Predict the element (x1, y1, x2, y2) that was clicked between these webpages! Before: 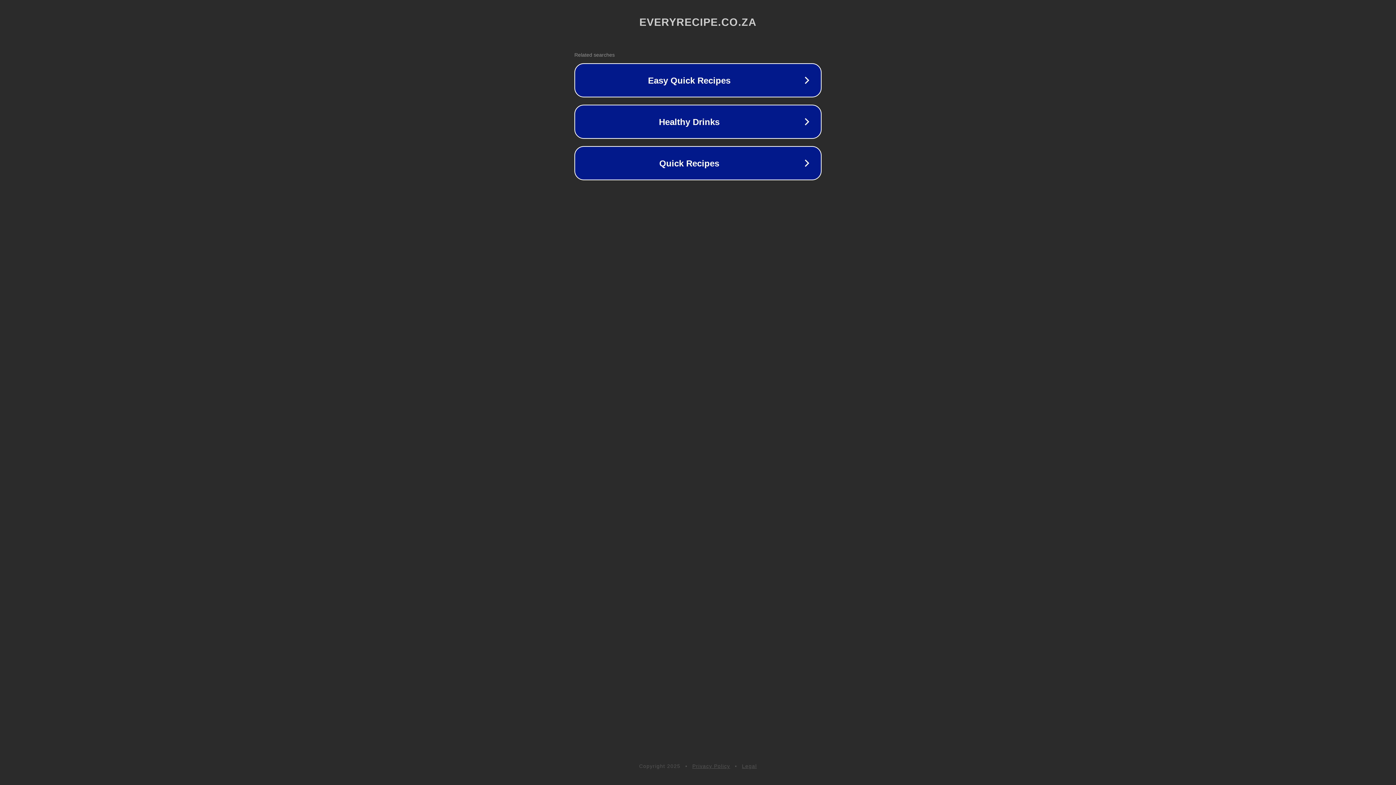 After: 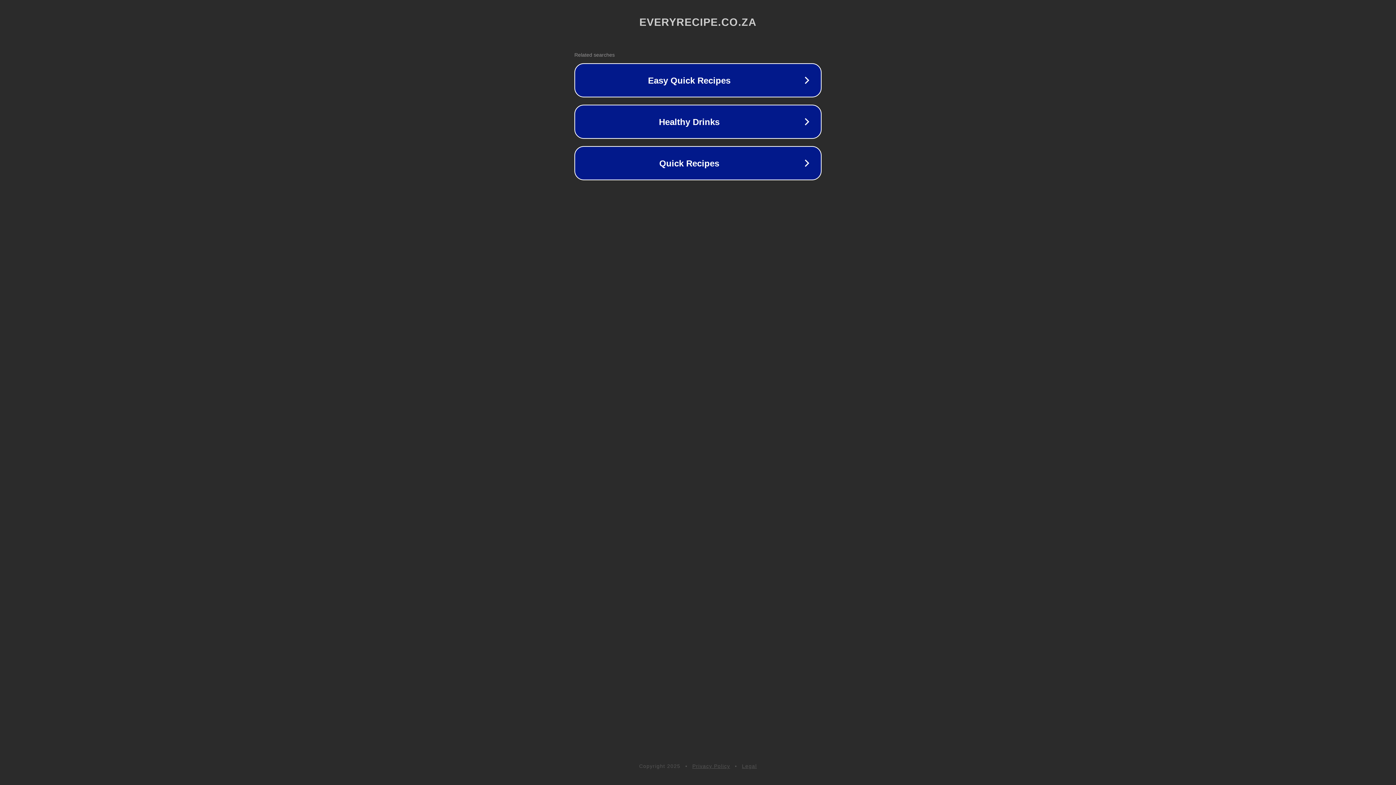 Action: bbox: (742, 763, 757, 769) label: Legal